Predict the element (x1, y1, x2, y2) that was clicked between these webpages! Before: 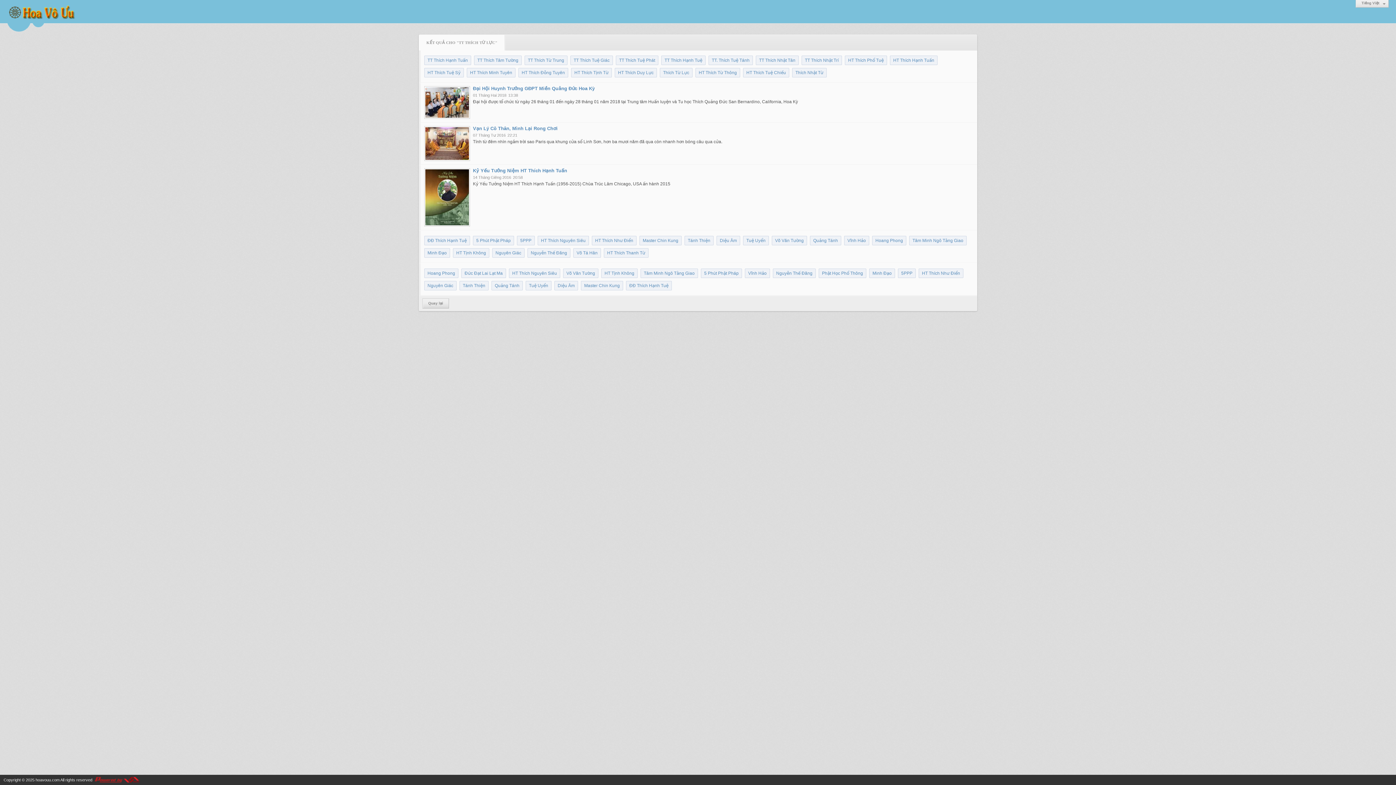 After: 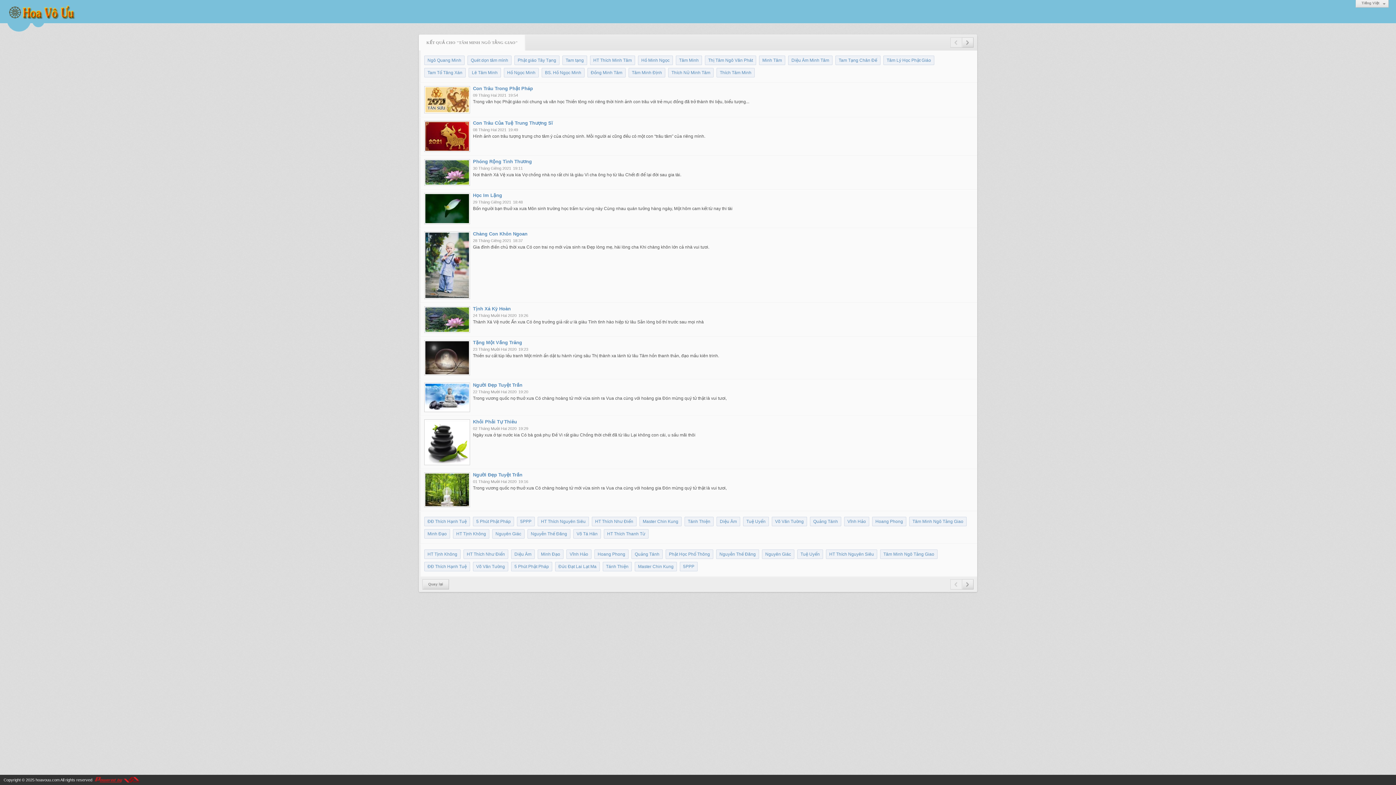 Action: bbox: (640, 268, 698, 278) label: Tâm Minh Ngô Tằng Giao